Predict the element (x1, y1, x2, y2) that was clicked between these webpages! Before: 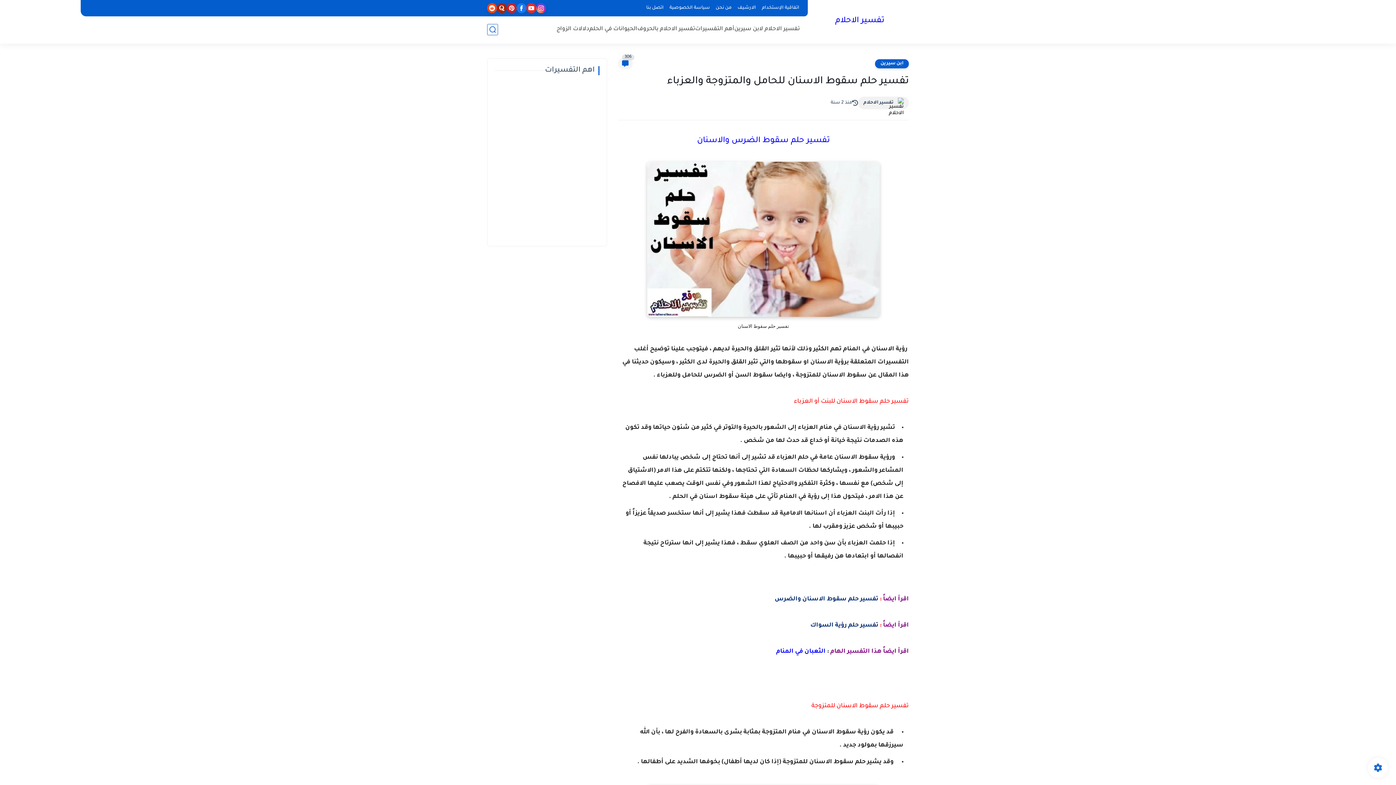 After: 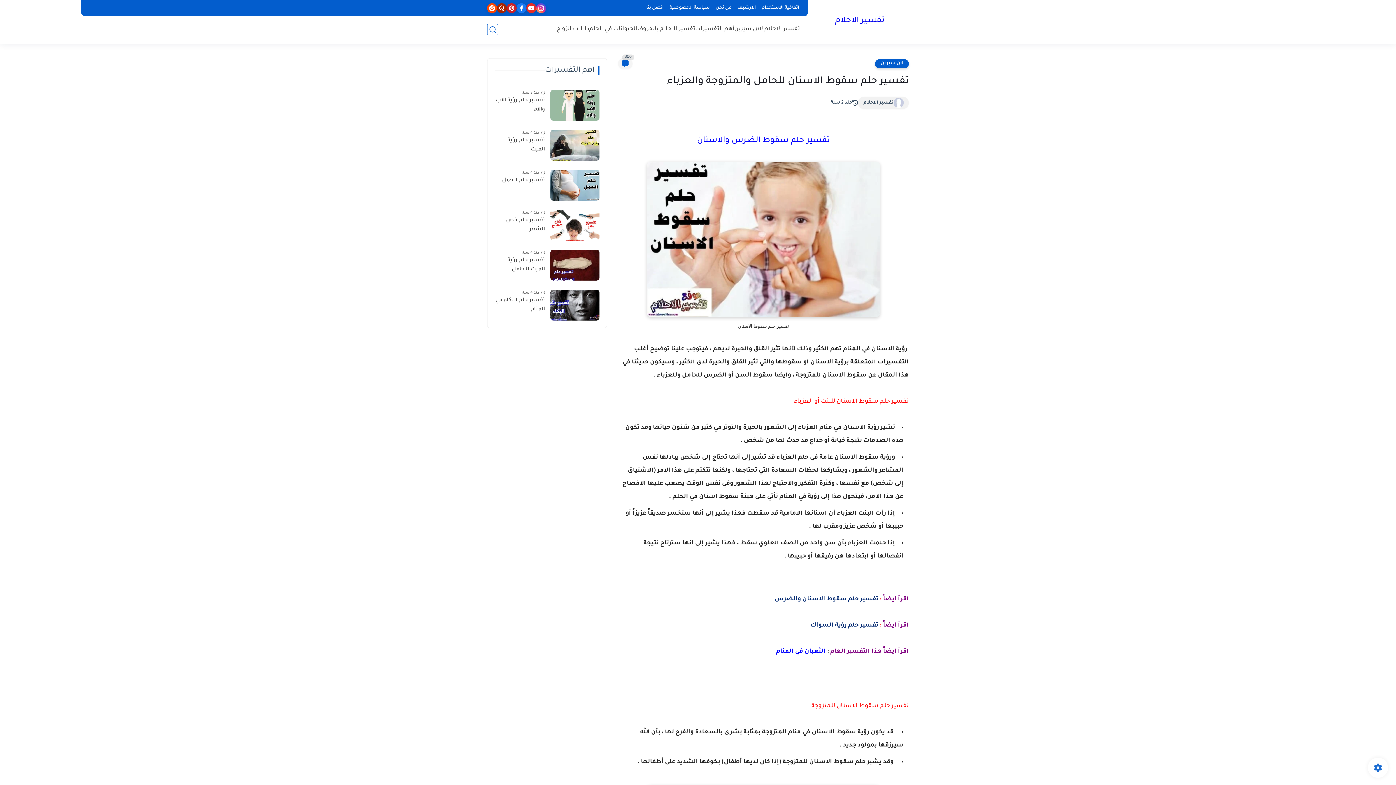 Action: label: تفسير حلم رؤية السواك bbox: (810, 622, 878, 629)